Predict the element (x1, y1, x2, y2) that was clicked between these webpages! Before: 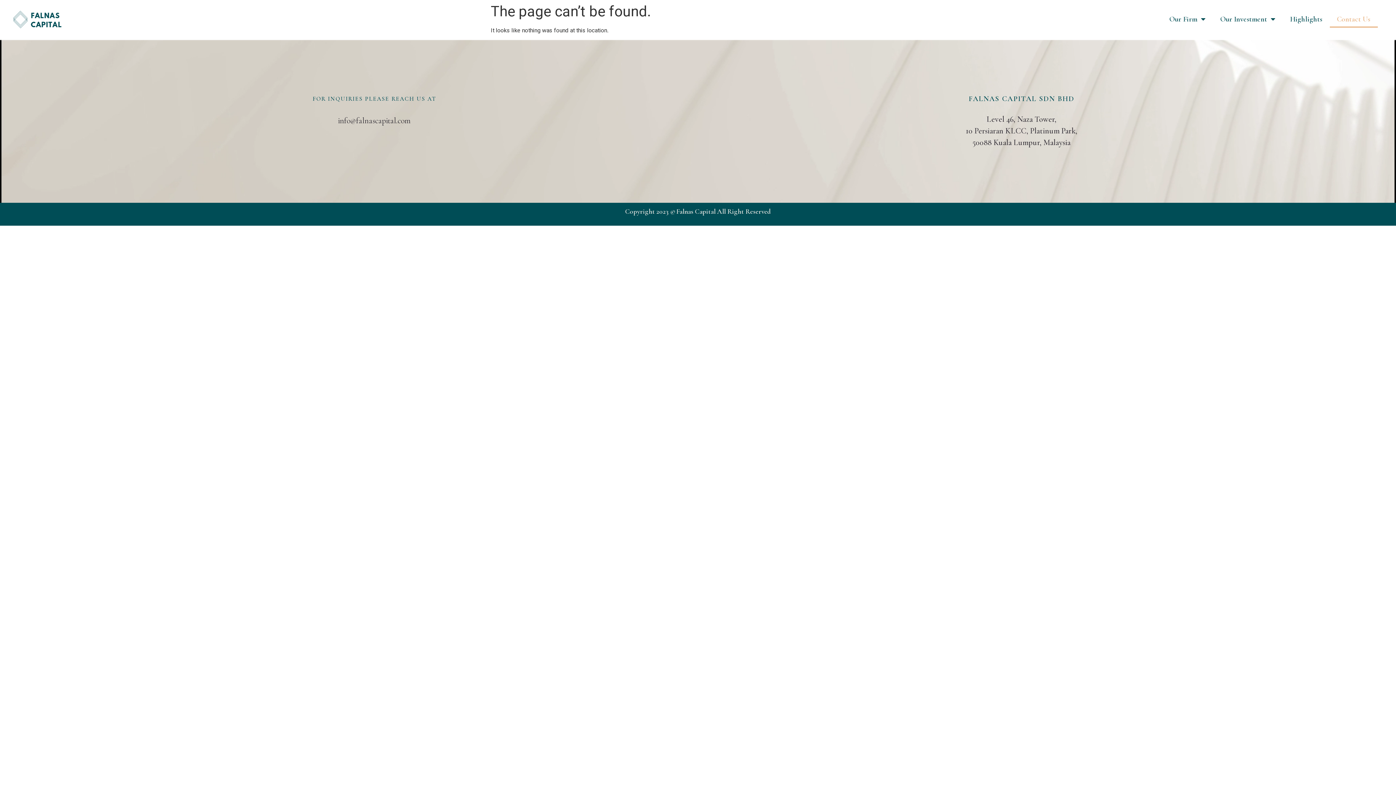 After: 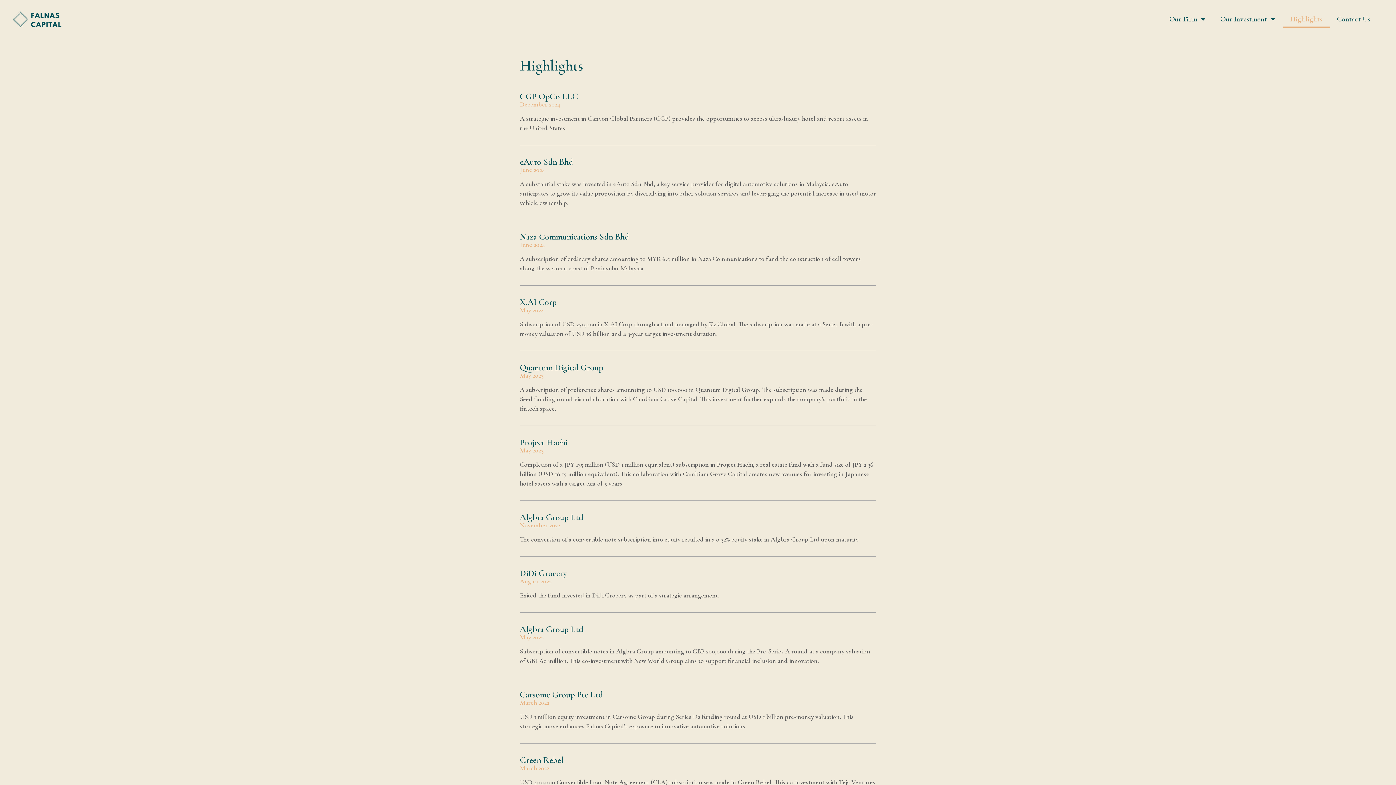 Action: label: Highlights bbox: (1283, 10, 1330, 27)